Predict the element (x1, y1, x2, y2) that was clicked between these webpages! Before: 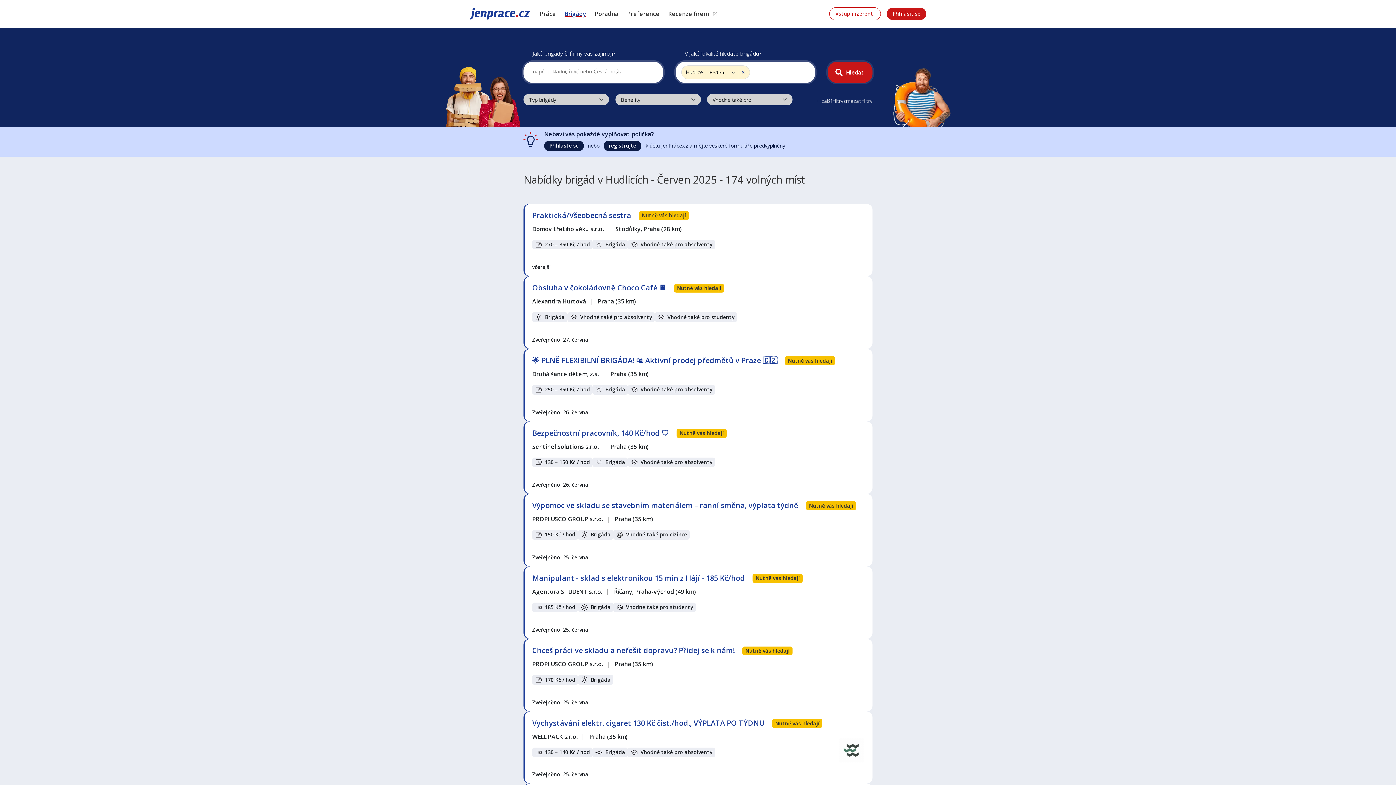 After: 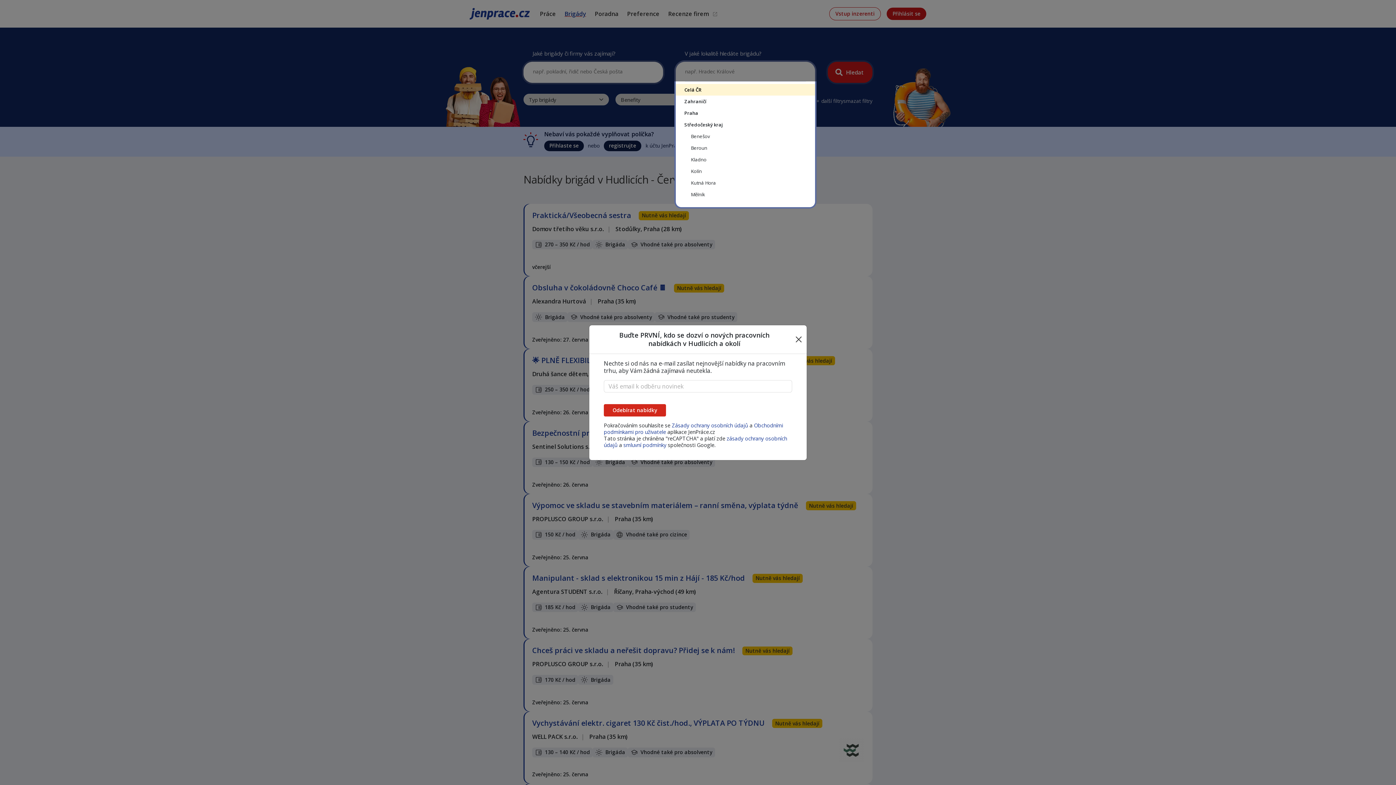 Action: bbox: (740, 65, 749, 78) label: Remove item